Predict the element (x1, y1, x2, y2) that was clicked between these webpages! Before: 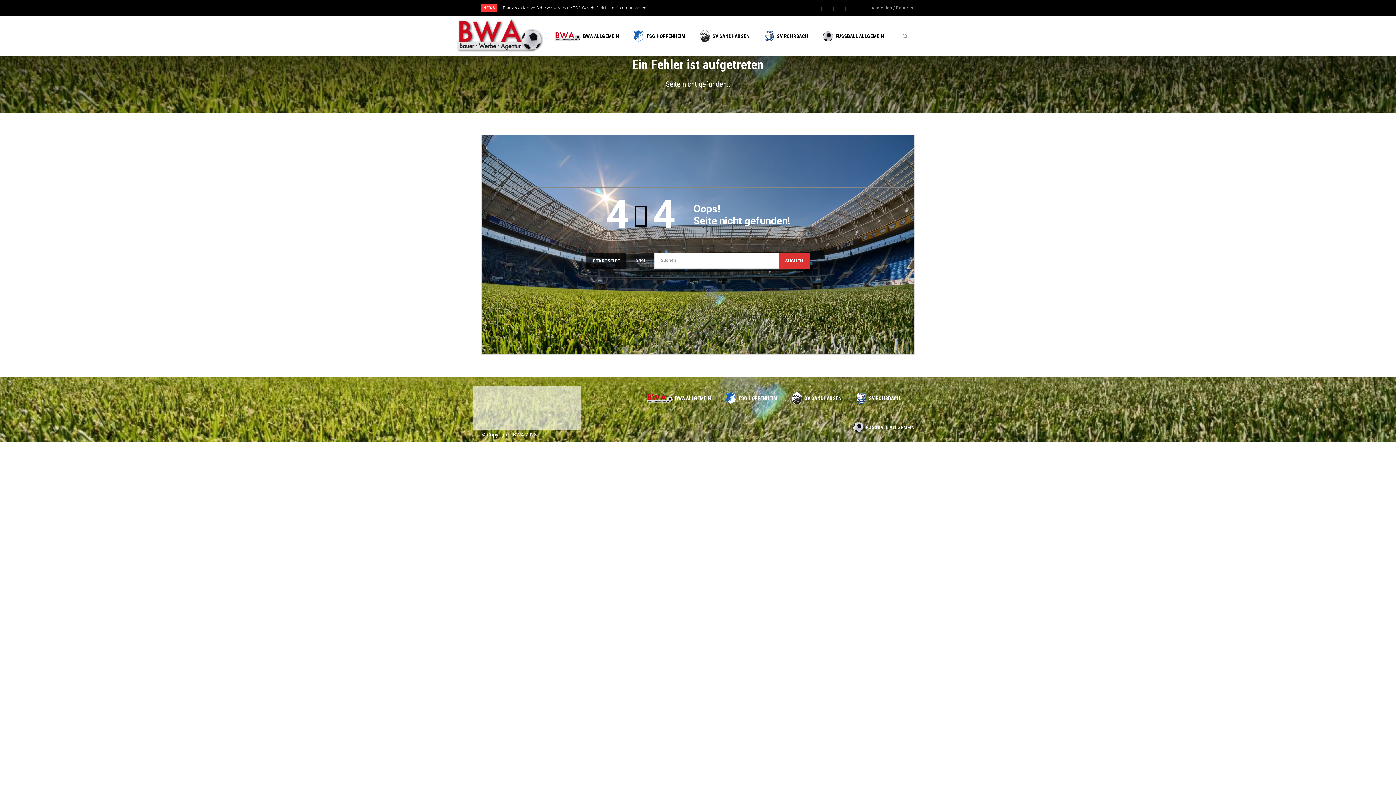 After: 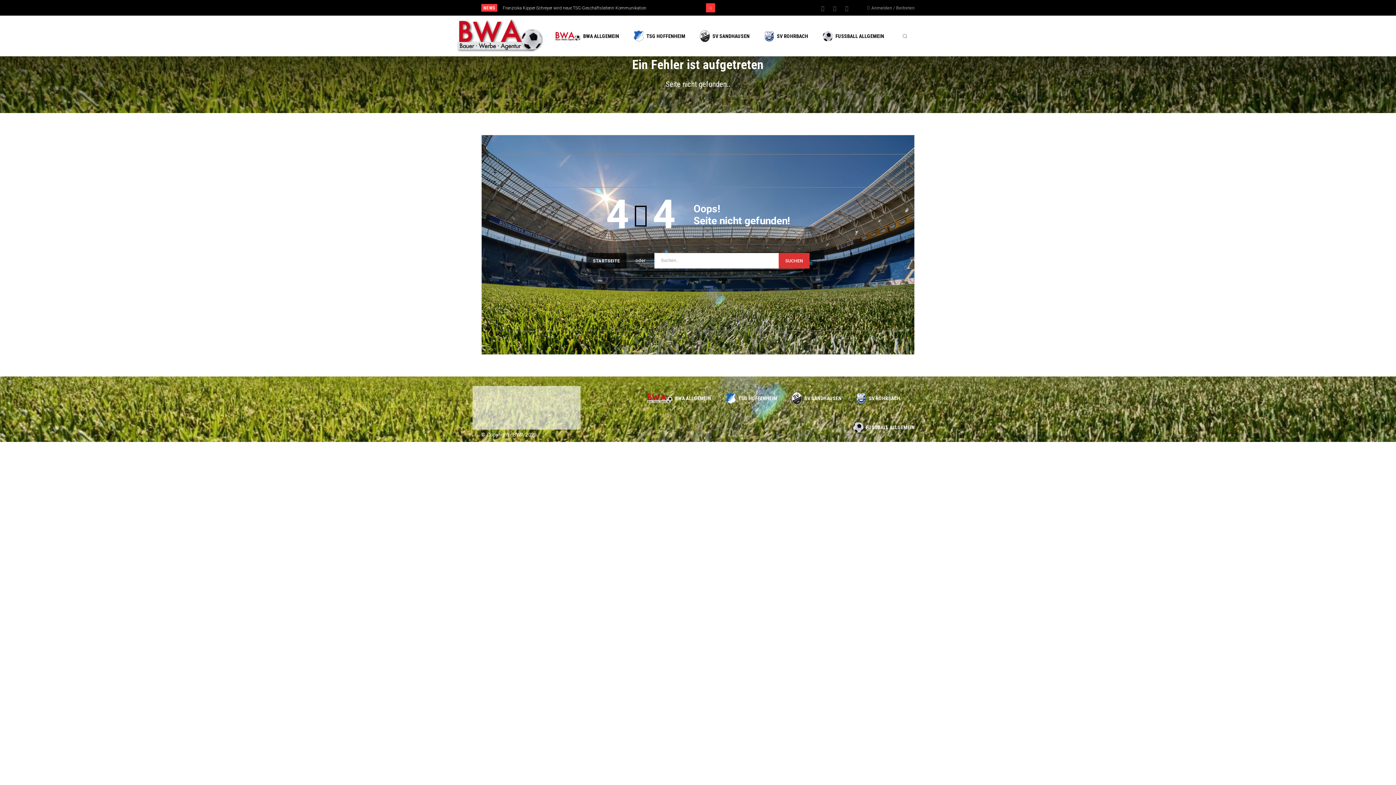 Action: bbox: (706, 3, 715, 12) label: prev